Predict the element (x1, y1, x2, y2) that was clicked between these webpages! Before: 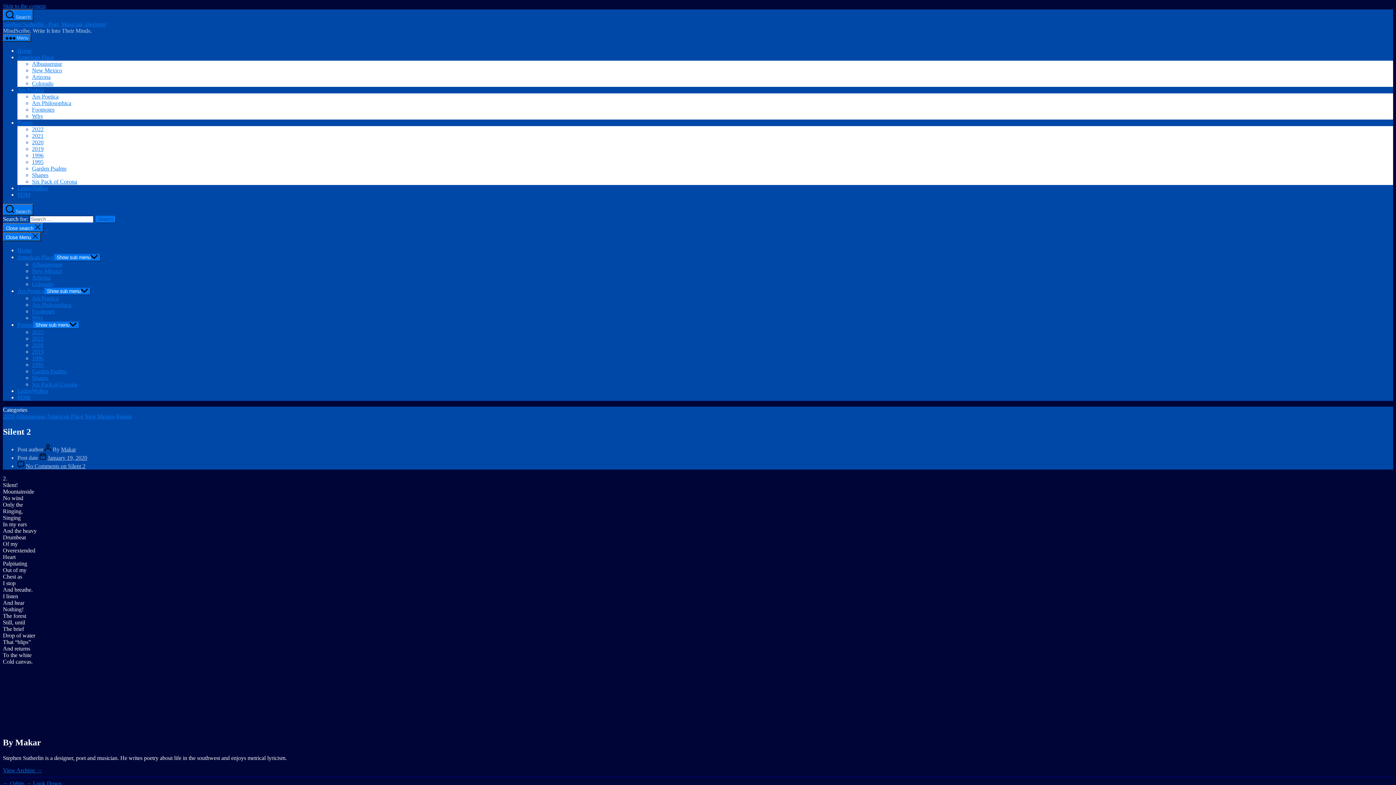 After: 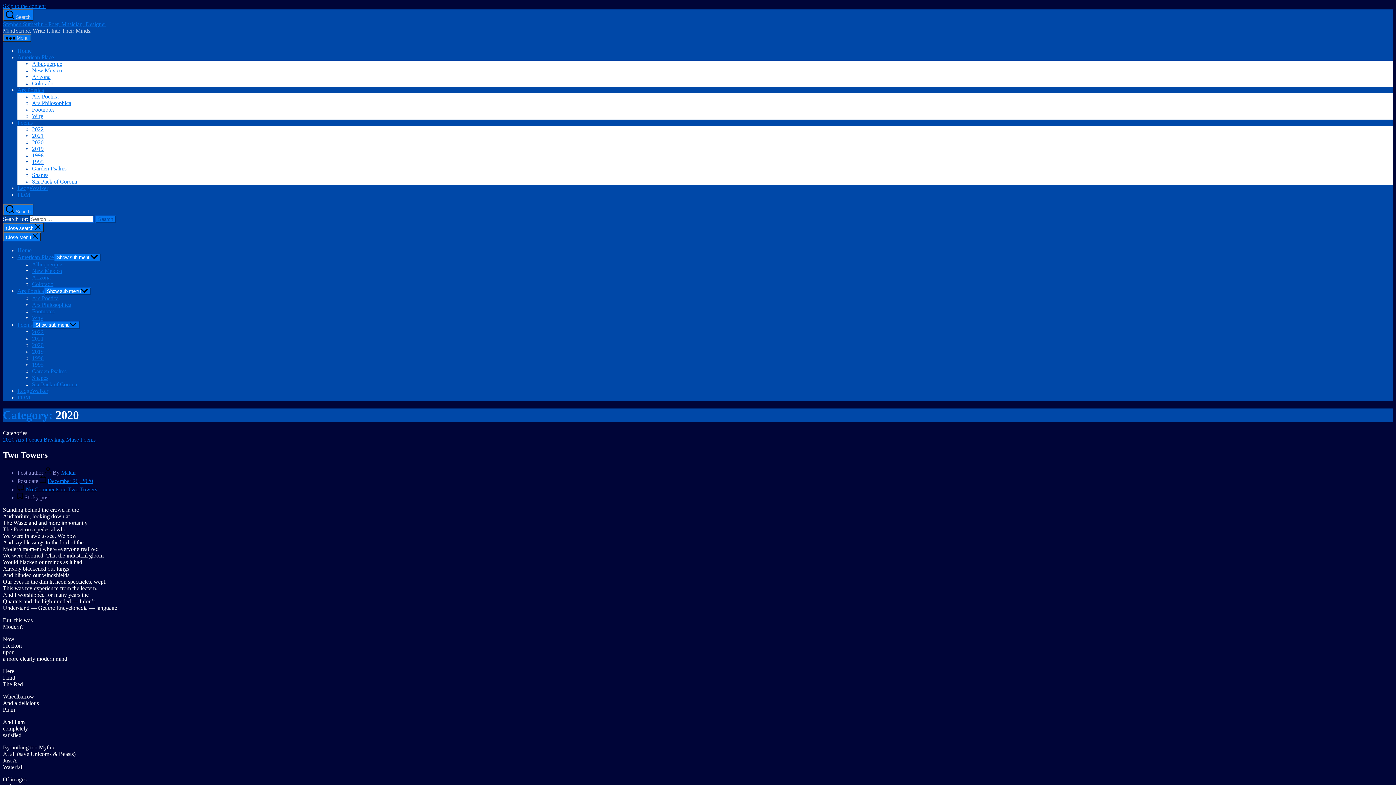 Action: bbox: (2, 413, 14, 419) label: 2020